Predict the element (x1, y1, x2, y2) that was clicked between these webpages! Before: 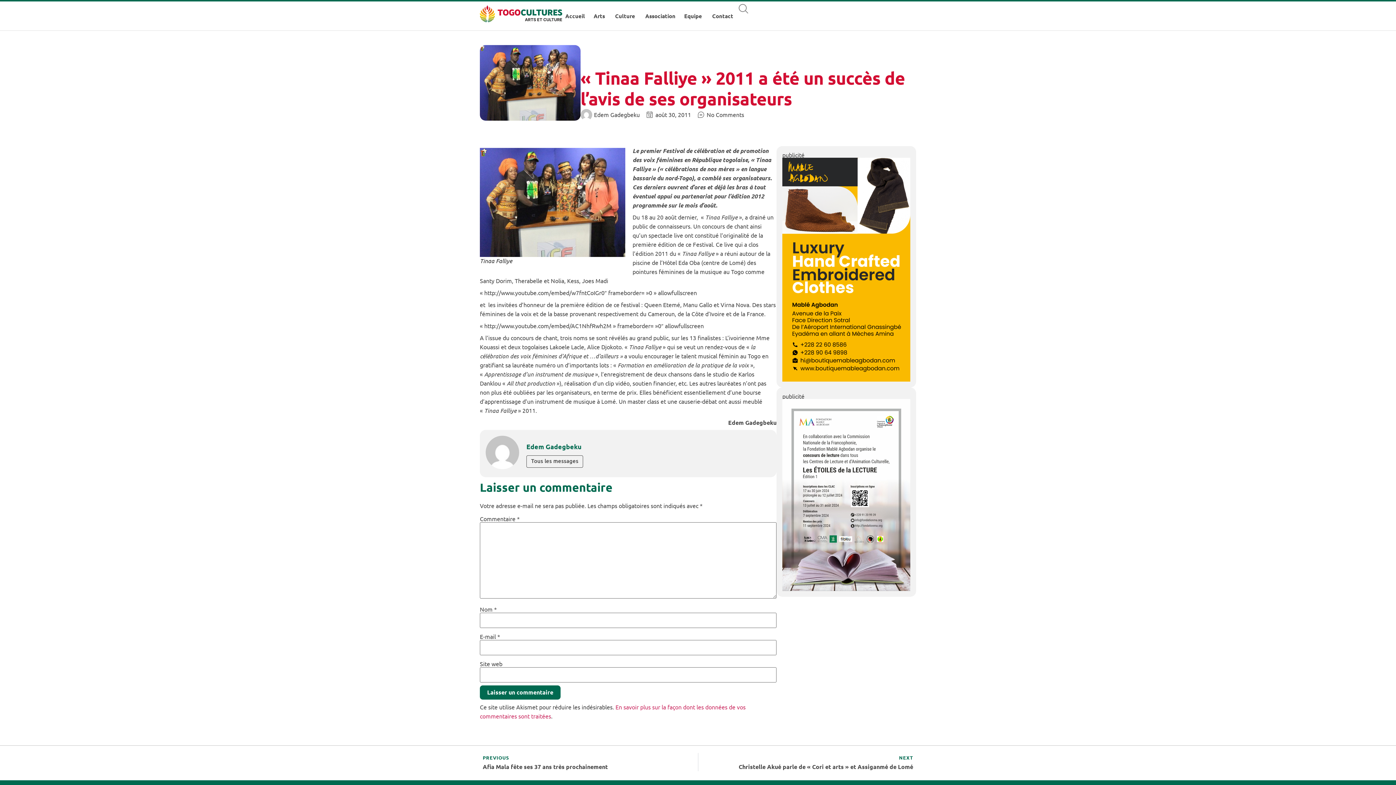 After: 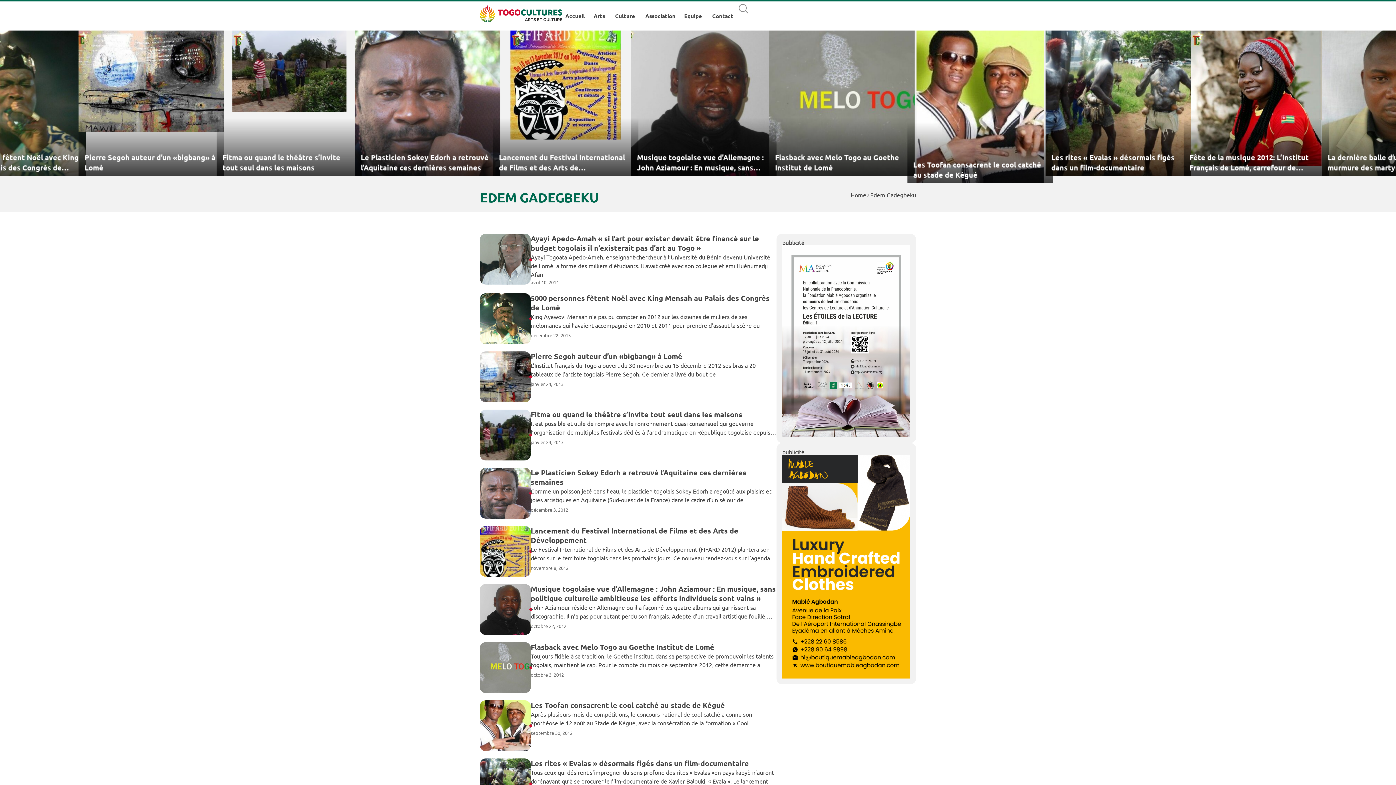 Action: bbox: (485, 435, 519, 471)